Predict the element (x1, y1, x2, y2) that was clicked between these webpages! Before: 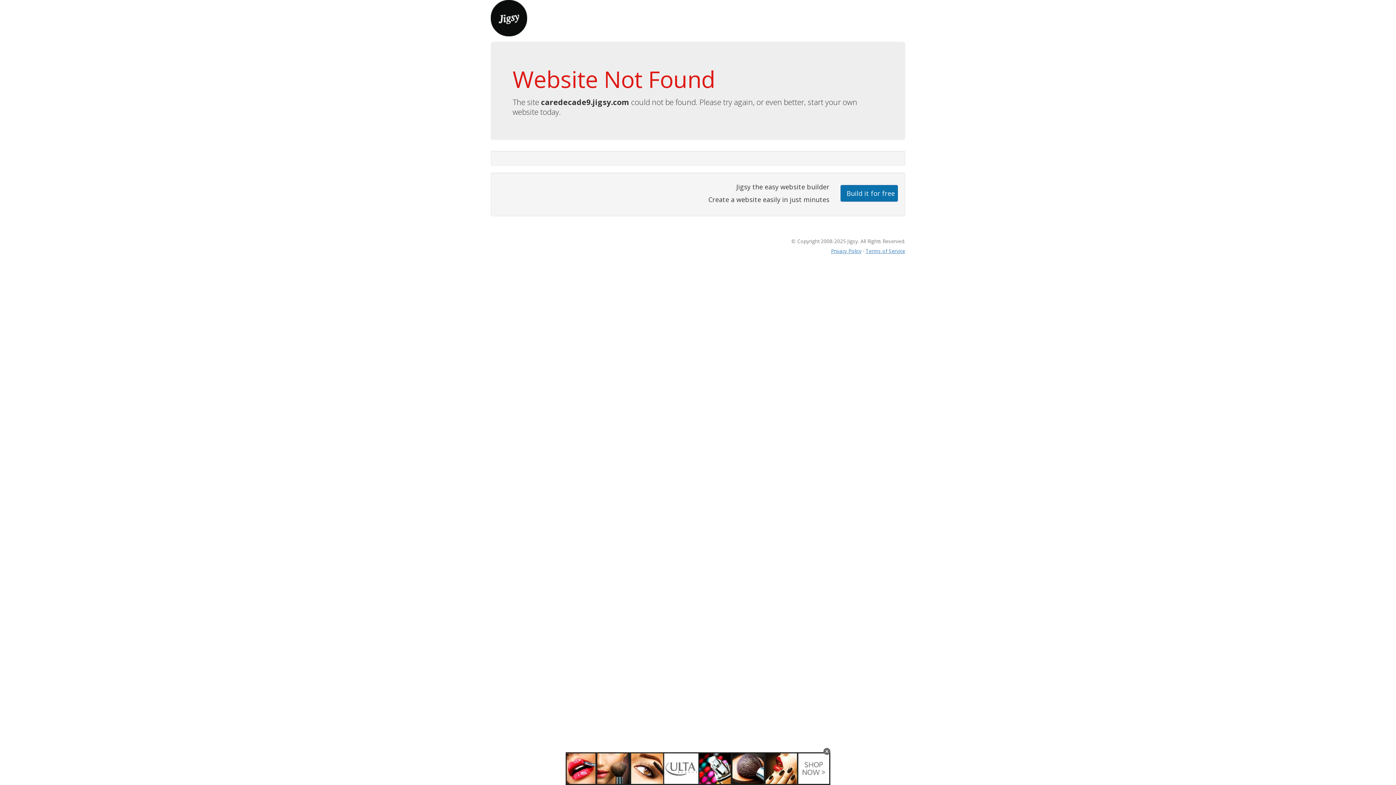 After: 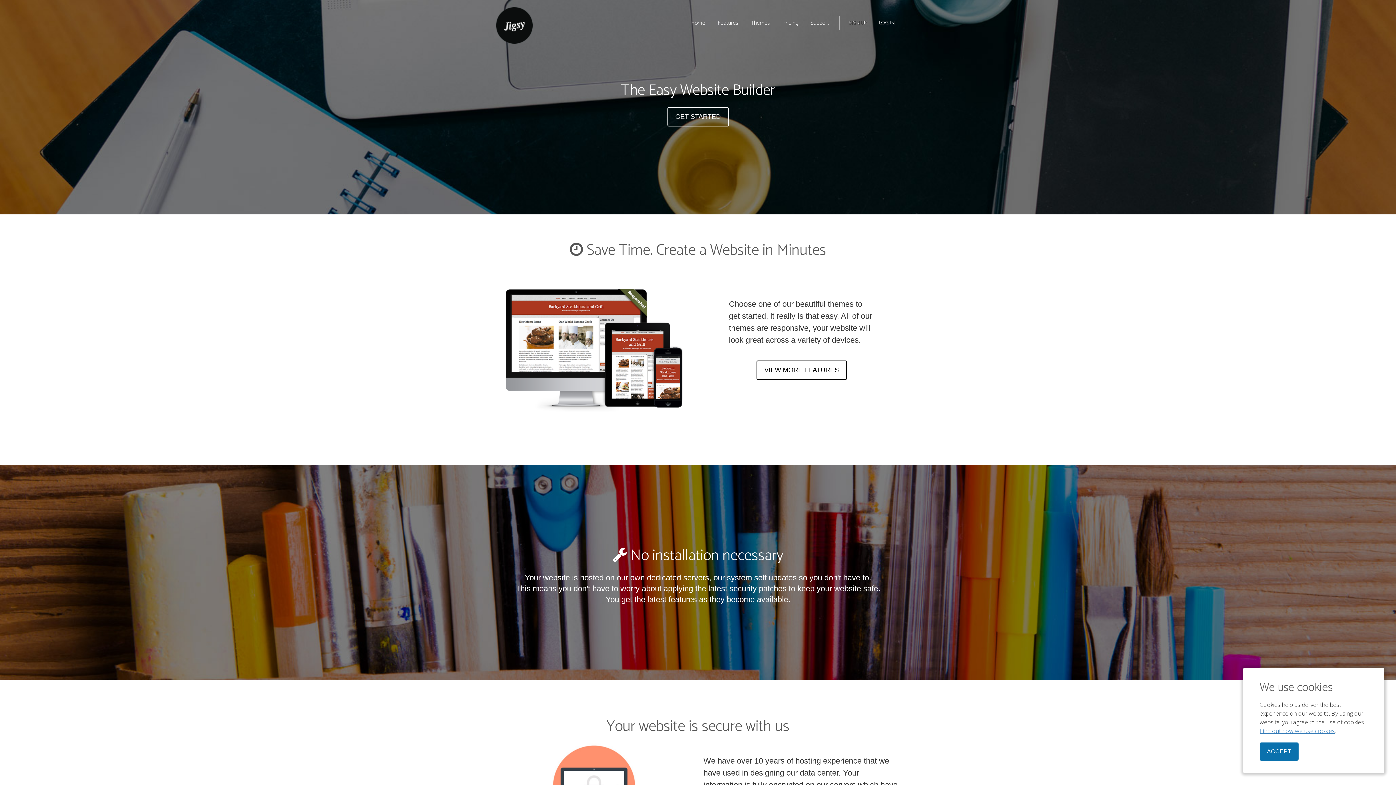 Action: bbox: (490, 13, 527, 21)